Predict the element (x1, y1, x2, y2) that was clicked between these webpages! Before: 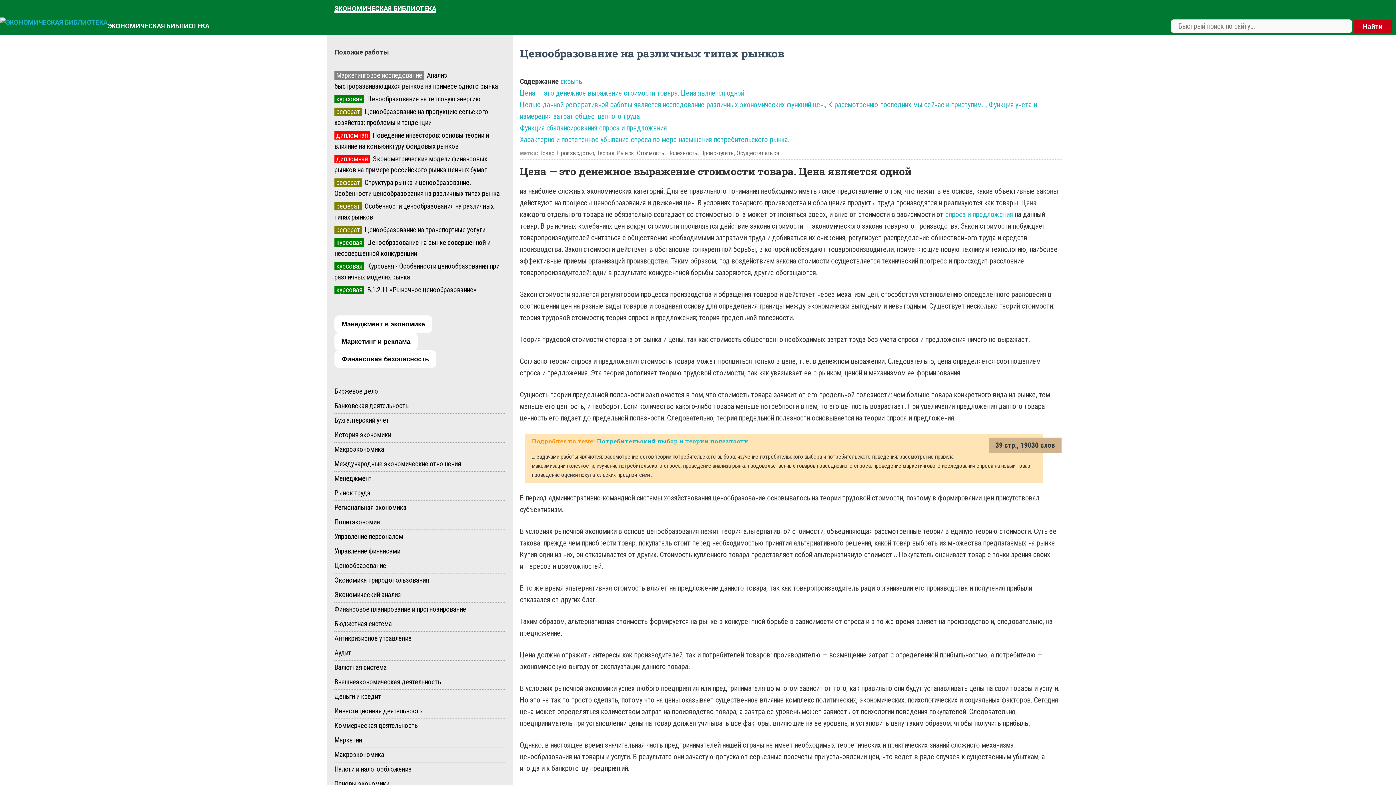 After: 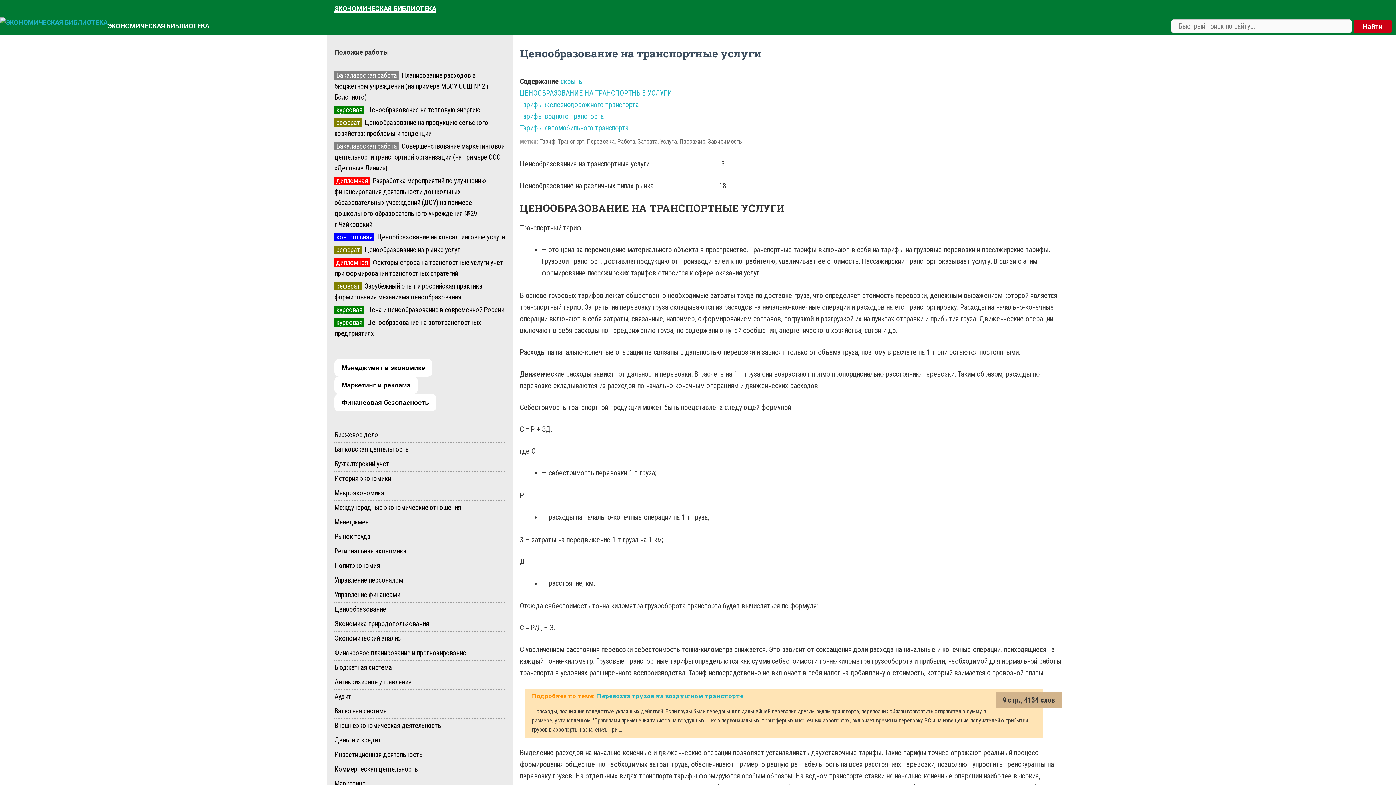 Action: bbox: (334, 225, 485, 234) label: реферат  Ценообразование на транспортные услуги